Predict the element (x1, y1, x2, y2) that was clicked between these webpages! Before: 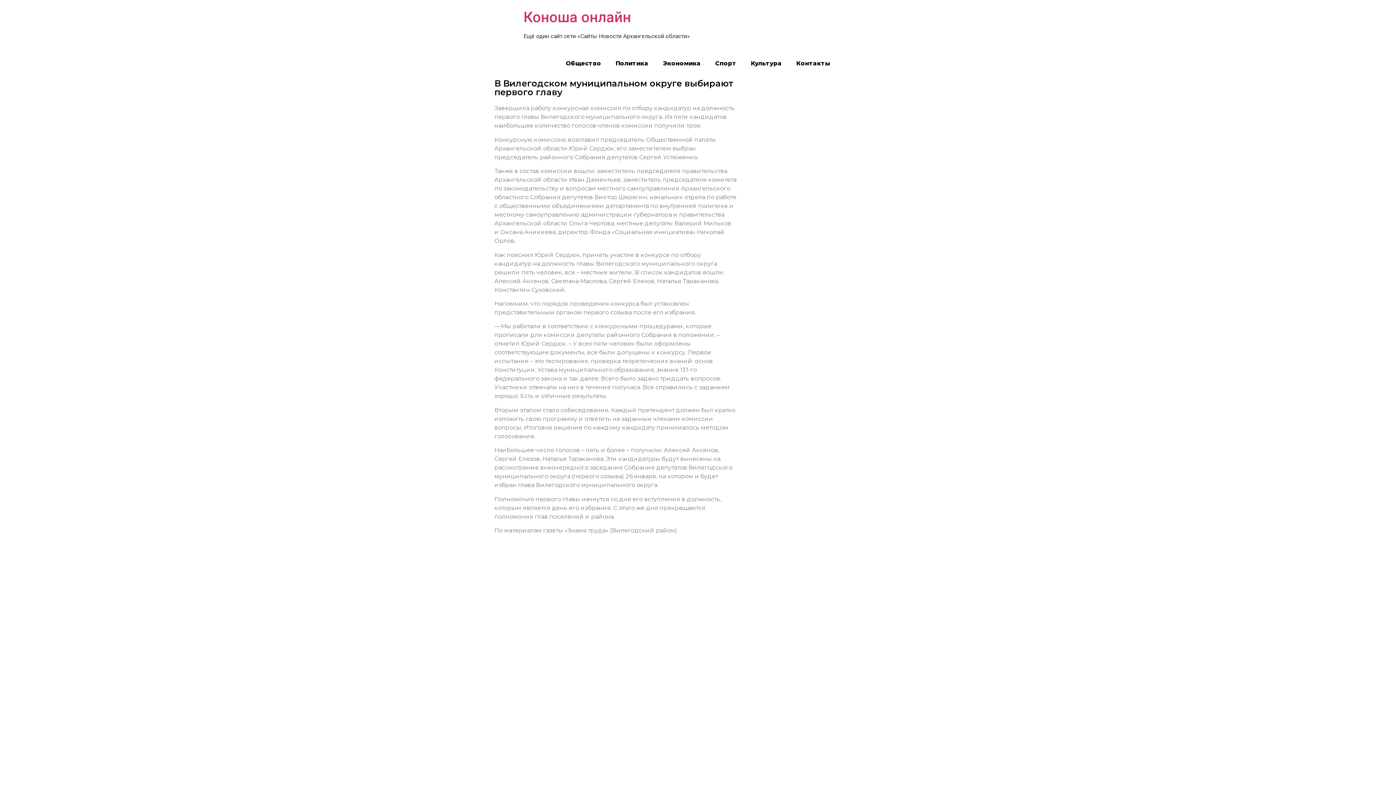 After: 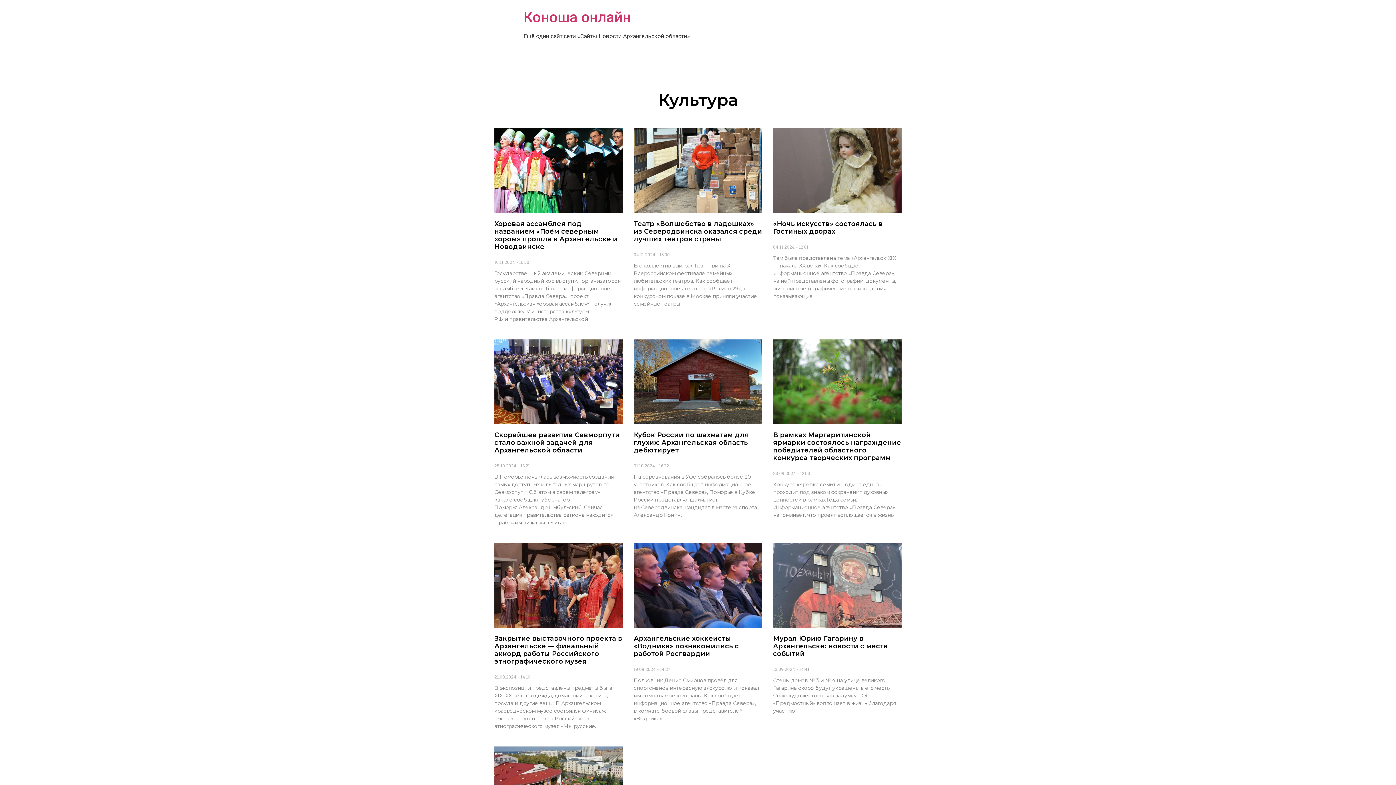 Action: bbox: (743, 55, 789, 72) label: Культура